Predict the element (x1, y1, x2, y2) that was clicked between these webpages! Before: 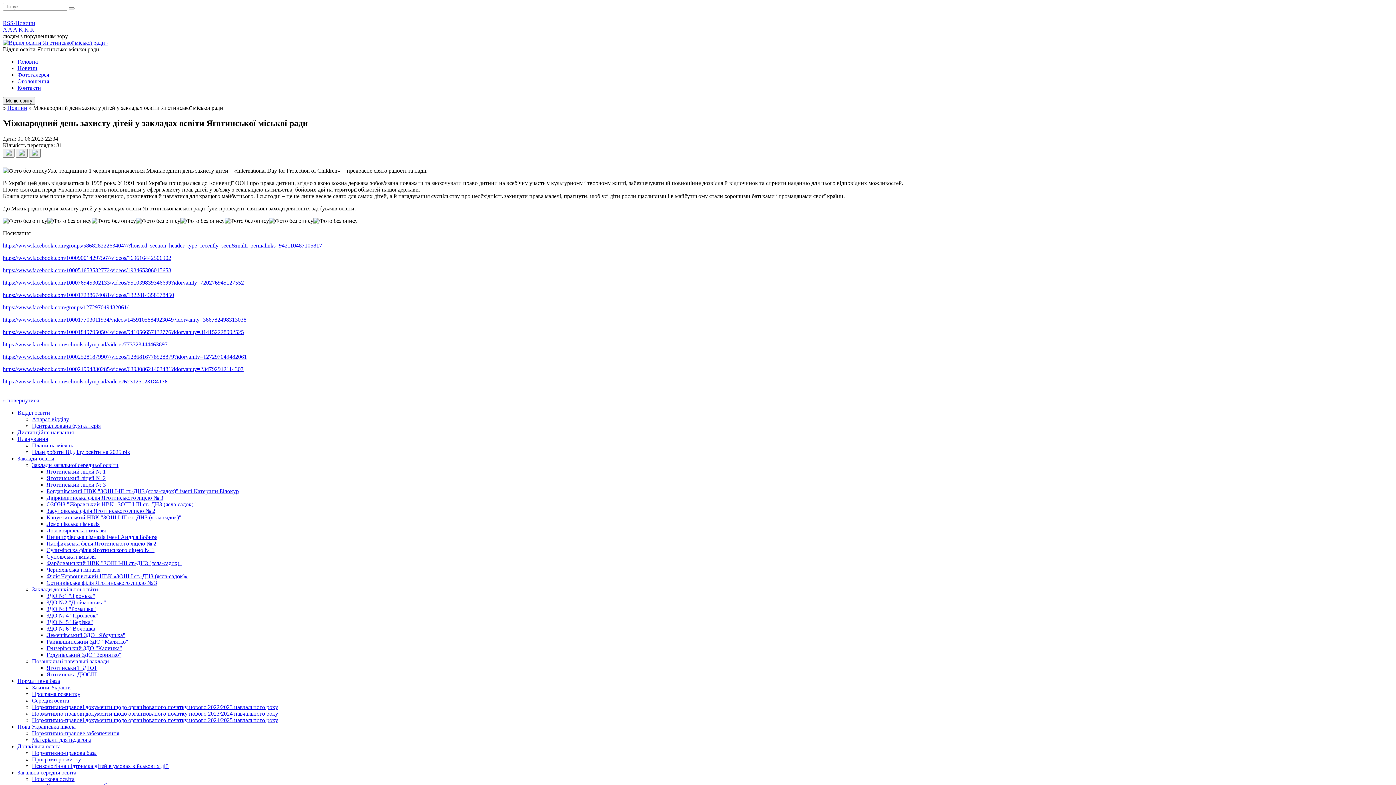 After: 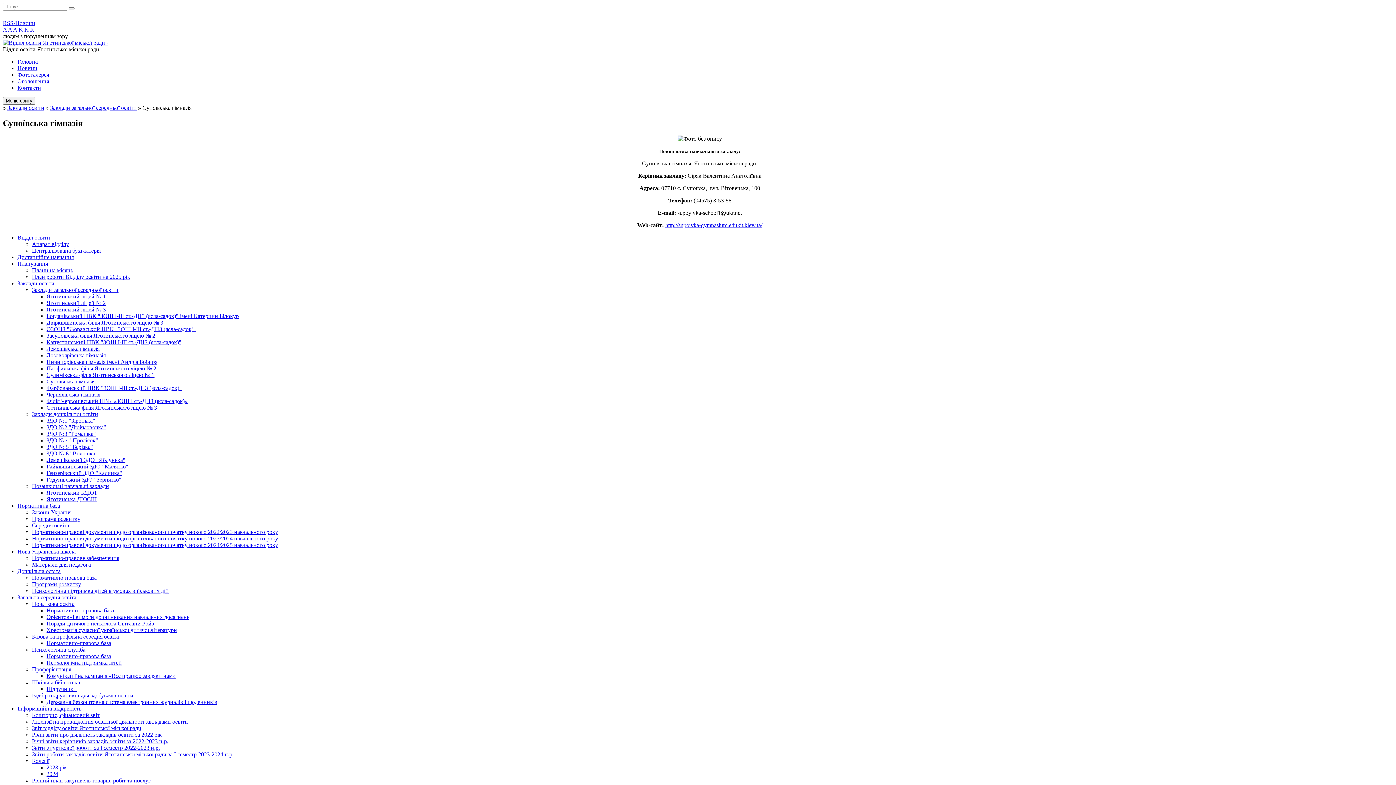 Action: bbox: (46, 553, 95, 559) label: Супоївська гімназія